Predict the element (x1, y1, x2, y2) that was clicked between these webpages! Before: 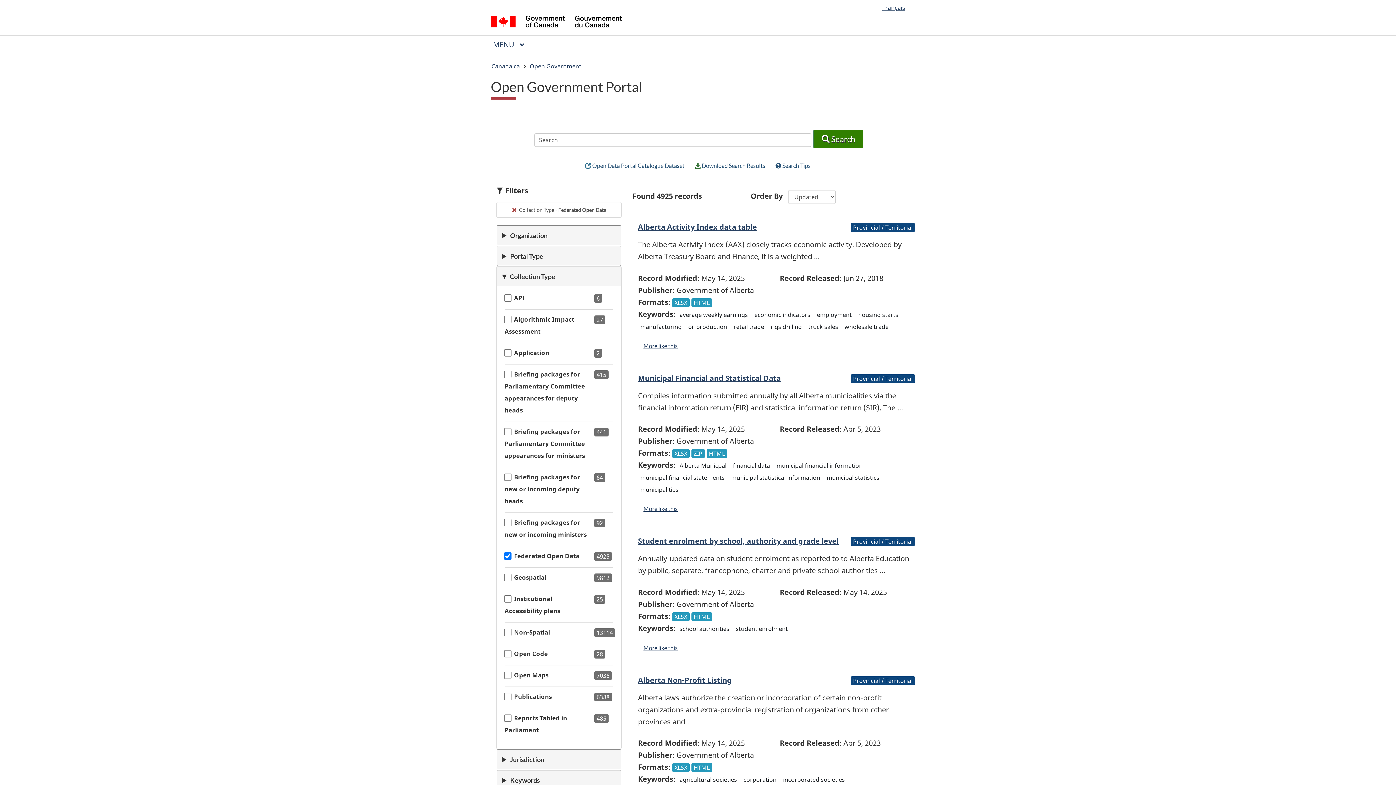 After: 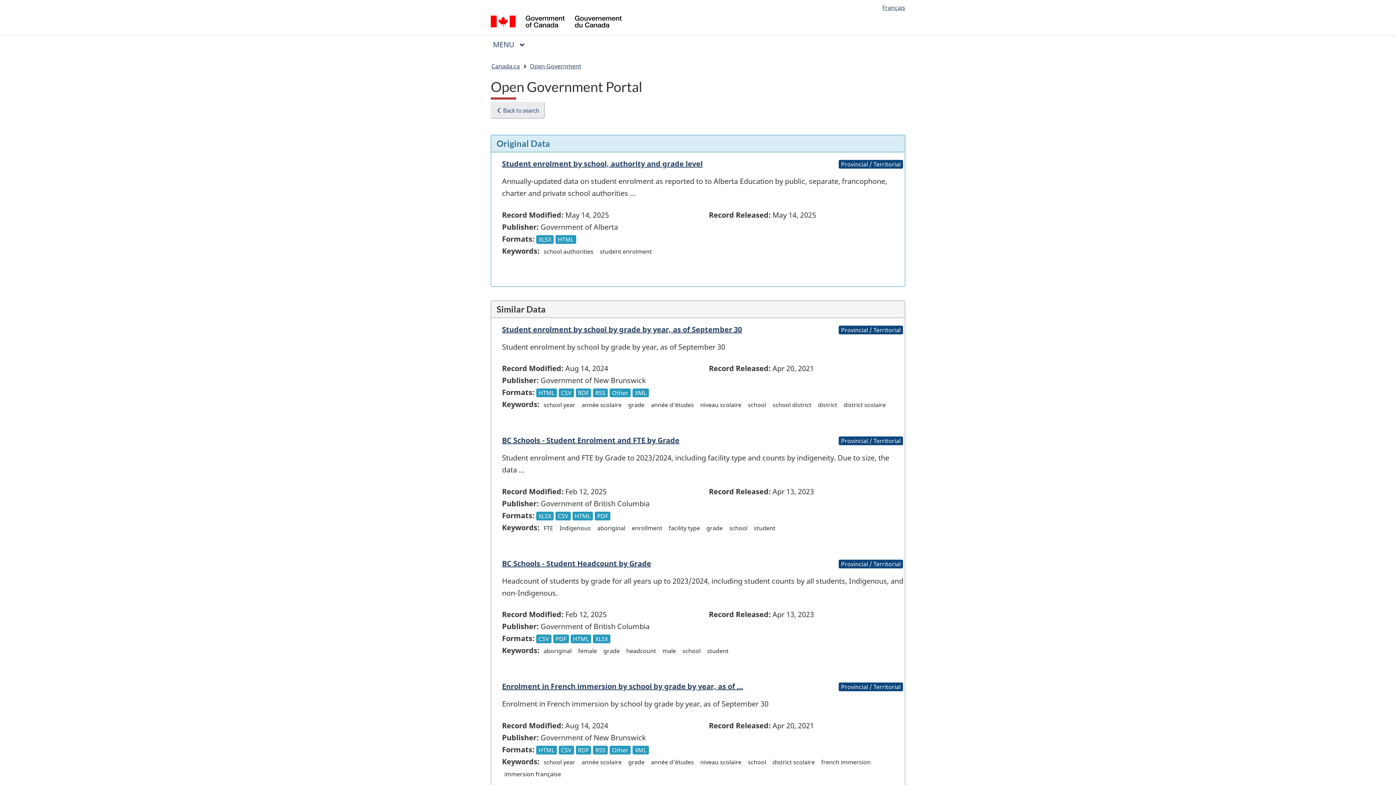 Action: bbox: (638, 639, 683, 656) label: More like this